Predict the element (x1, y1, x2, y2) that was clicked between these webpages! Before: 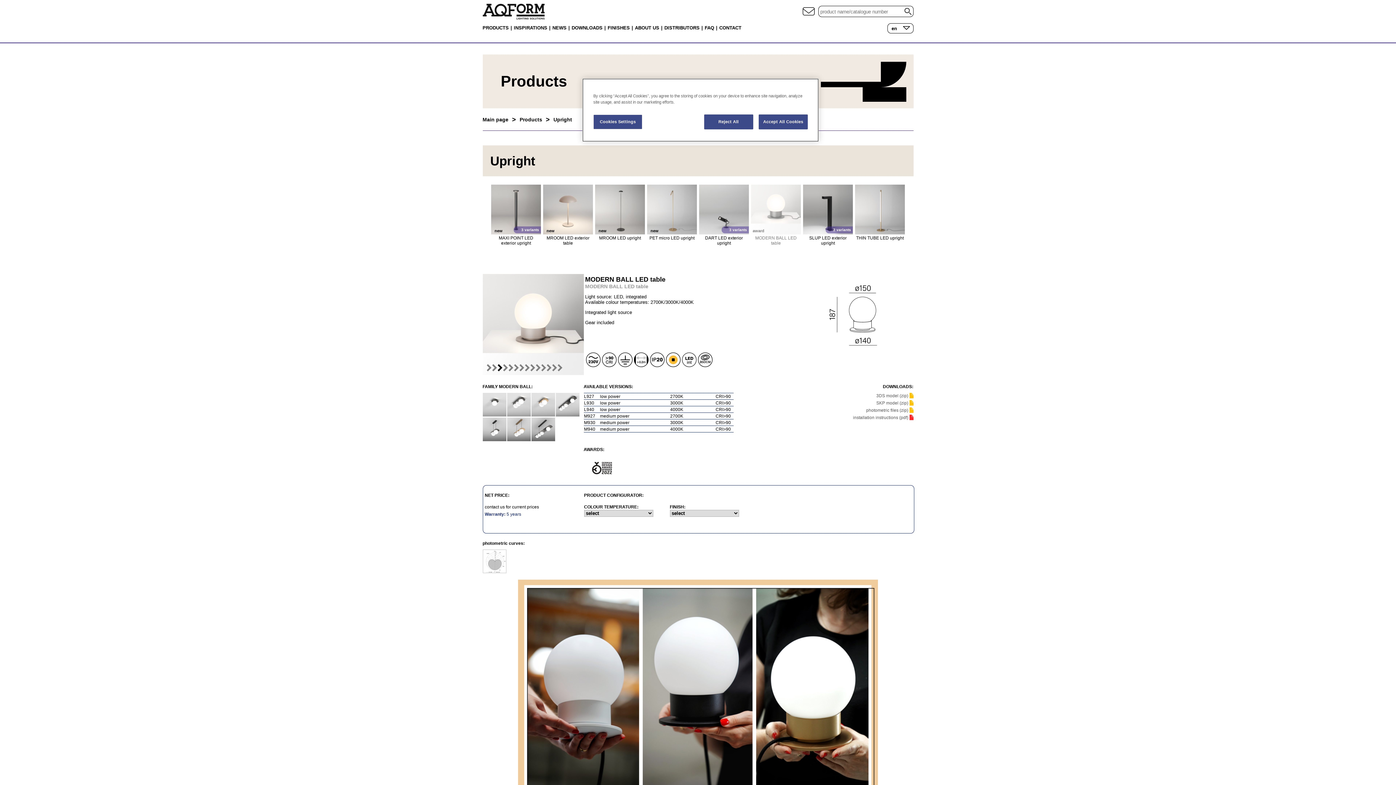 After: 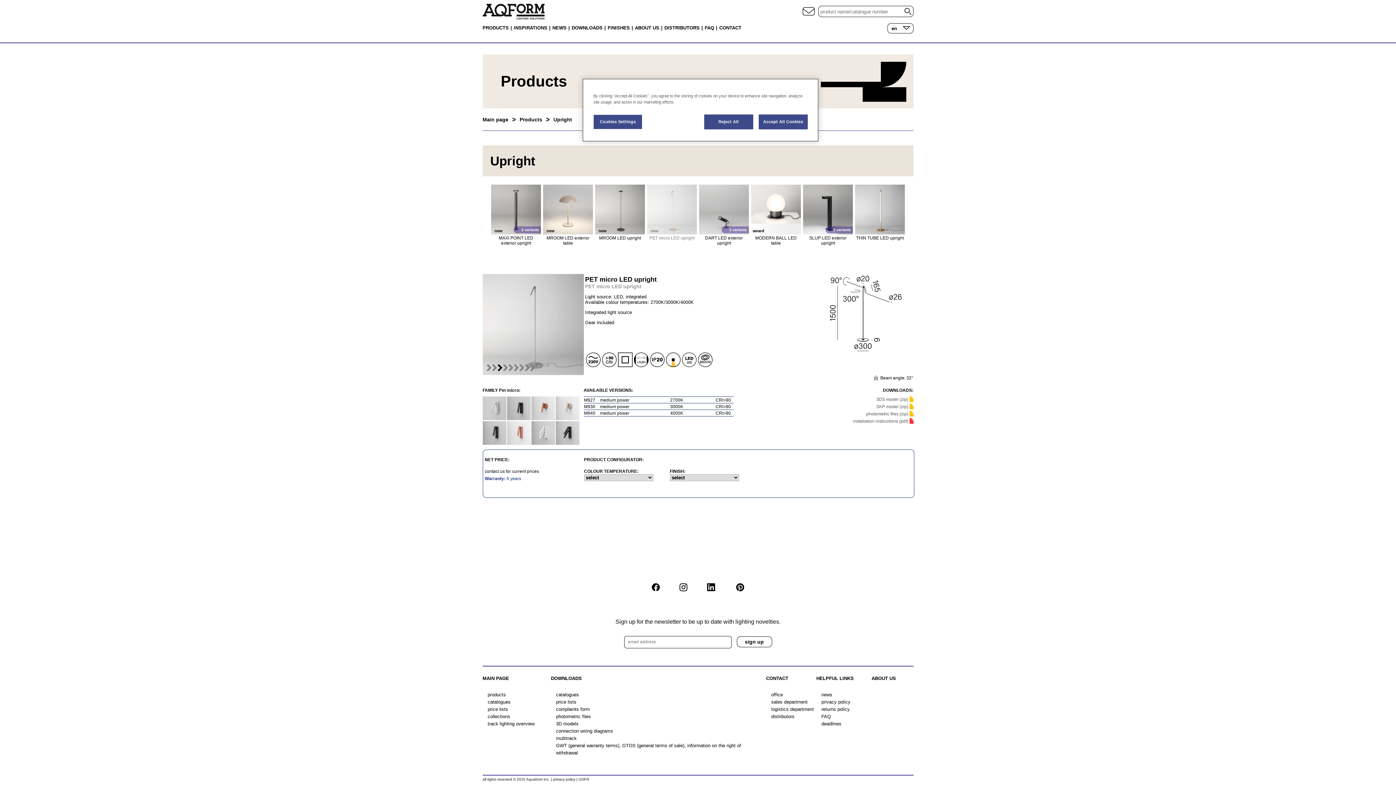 Action: label: new
PET micro LED upright bbox: (647, 230, 697, 240)